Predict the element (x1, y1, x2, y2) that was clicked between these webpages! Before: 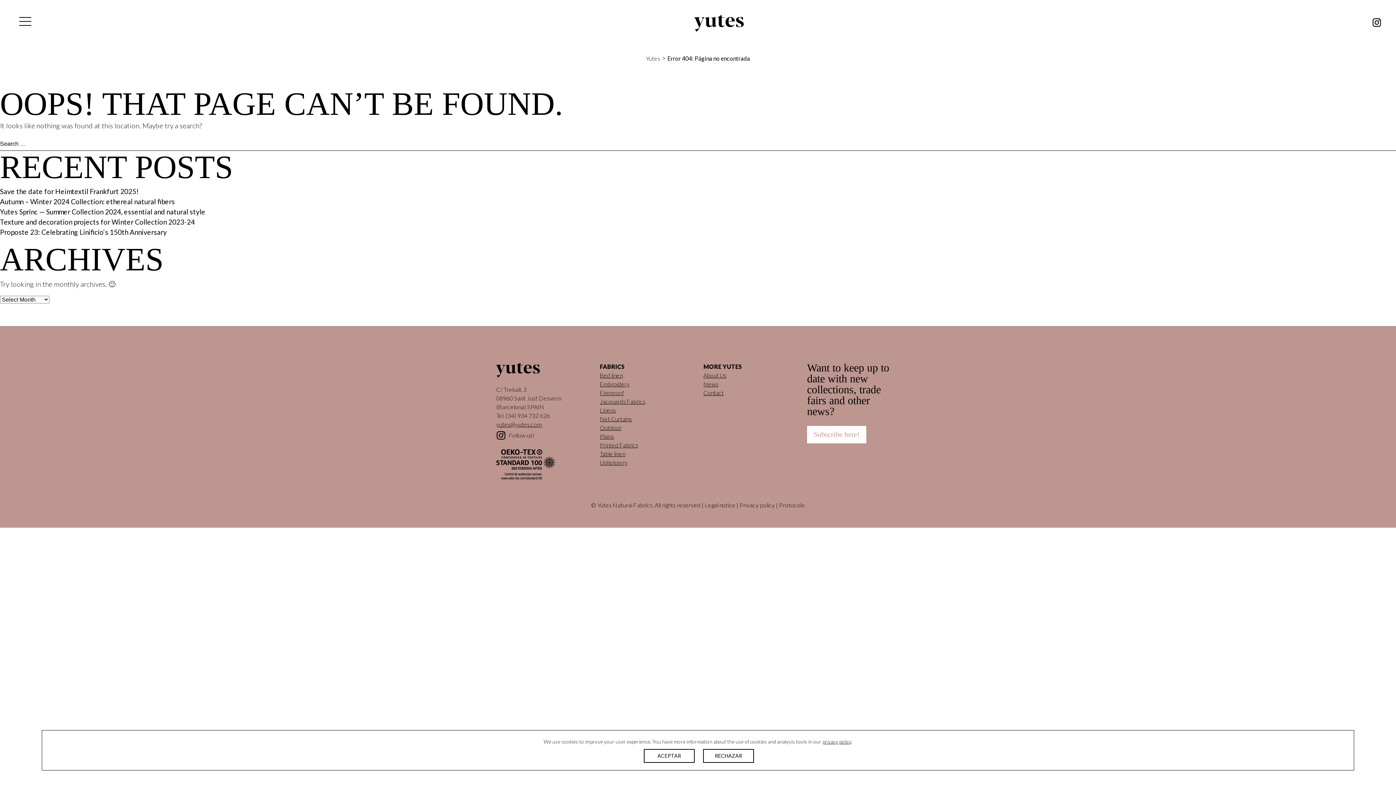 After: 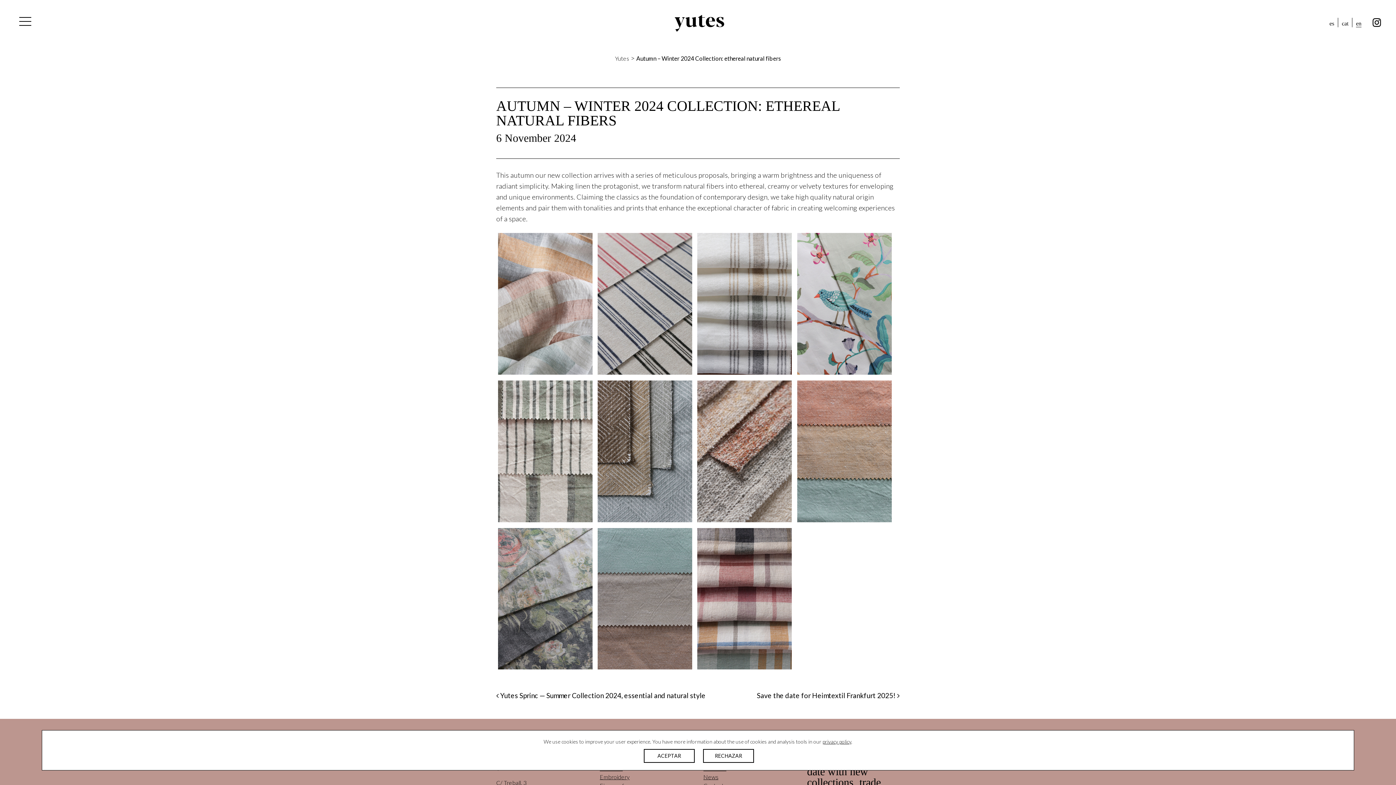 Action: bbox: (0, 197, 174, 205) label: Autumn – Winter 2024 Collection: ethereal natural fibers